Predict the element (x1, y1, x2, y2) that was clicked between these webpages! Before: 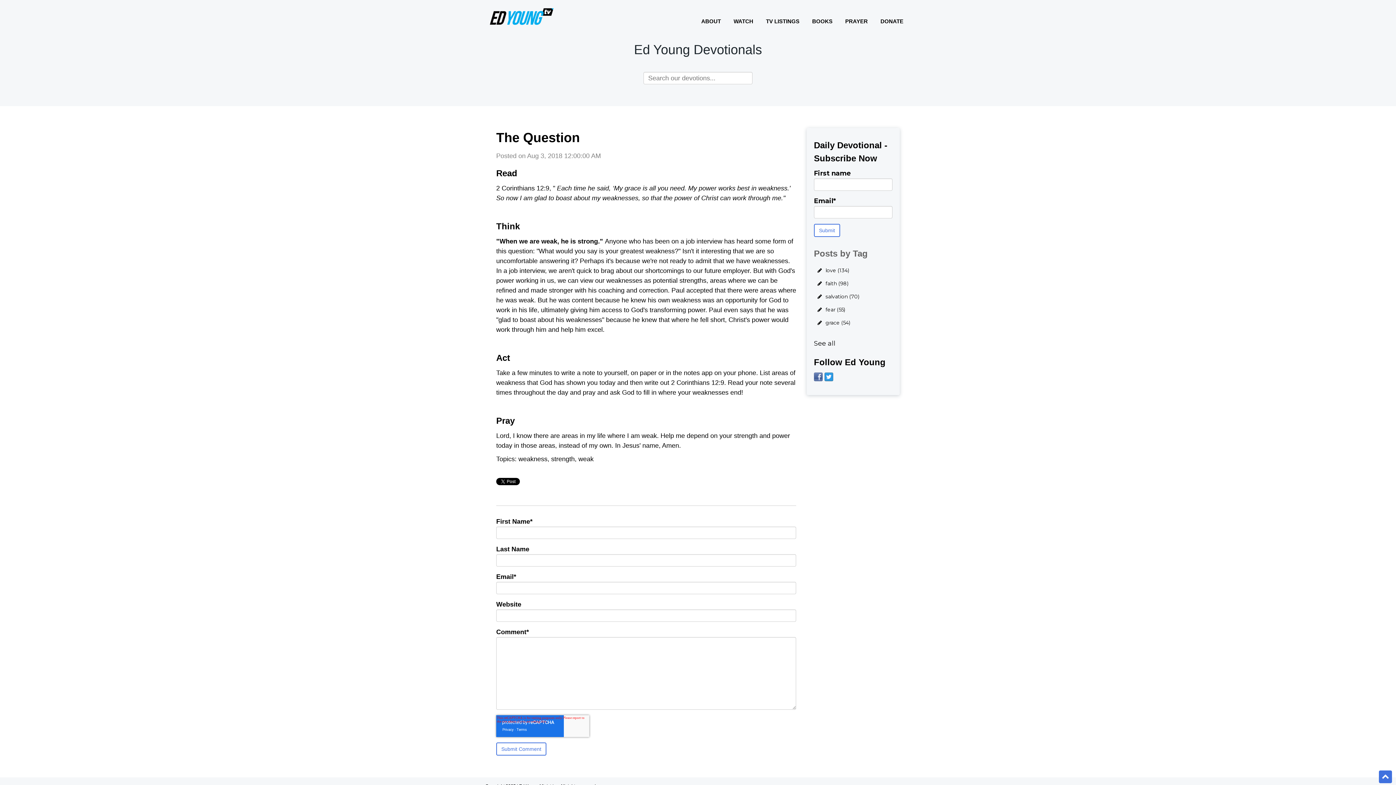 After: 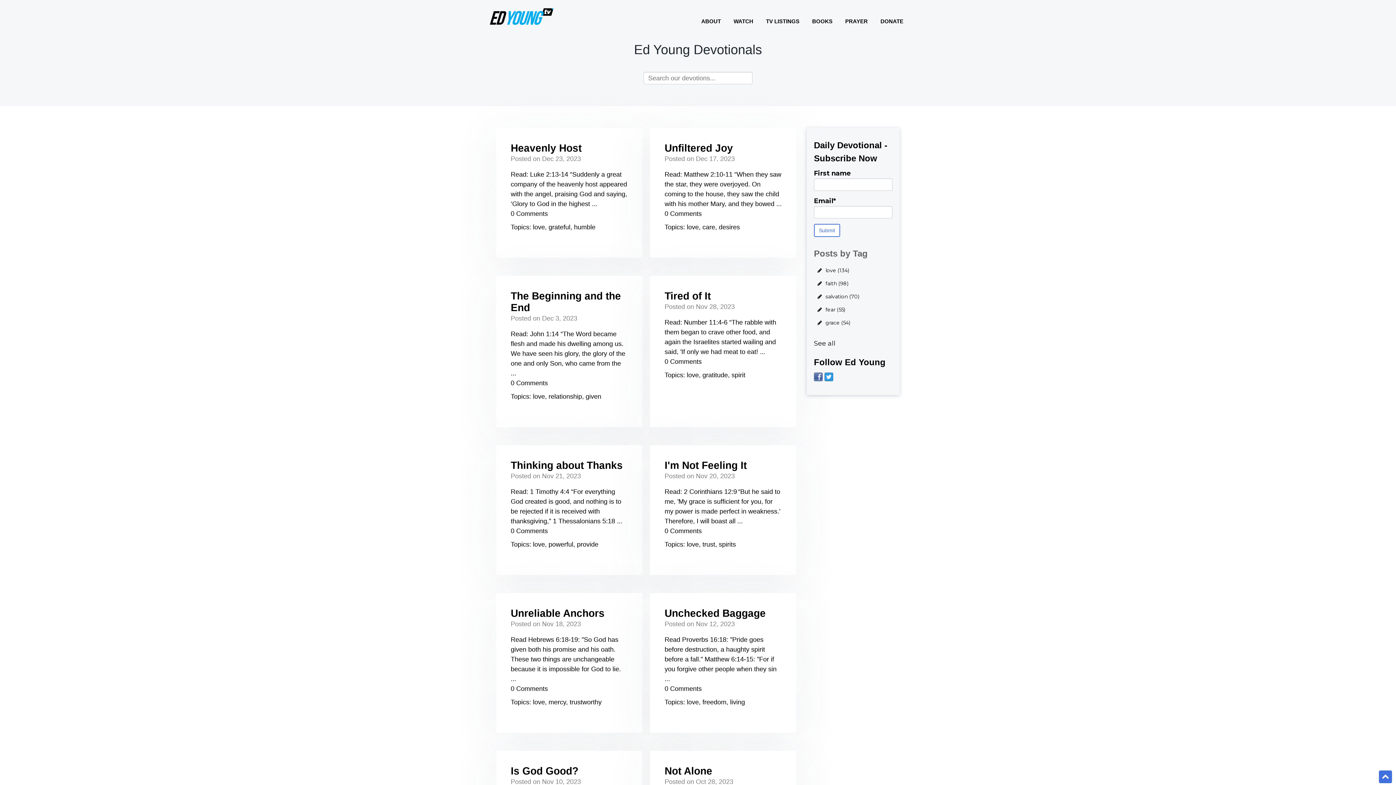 Action: bbox: (825, 266, 849, 274) label: love (134)